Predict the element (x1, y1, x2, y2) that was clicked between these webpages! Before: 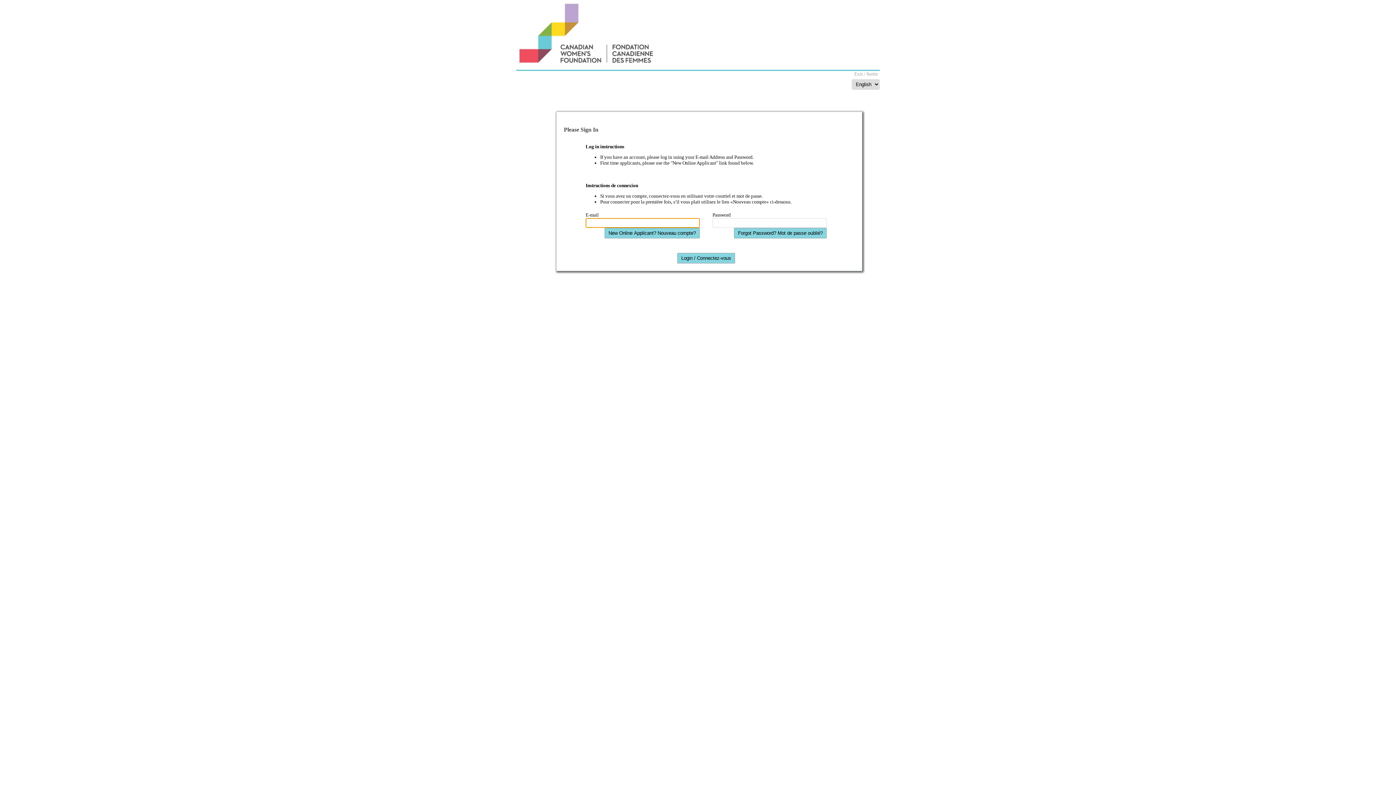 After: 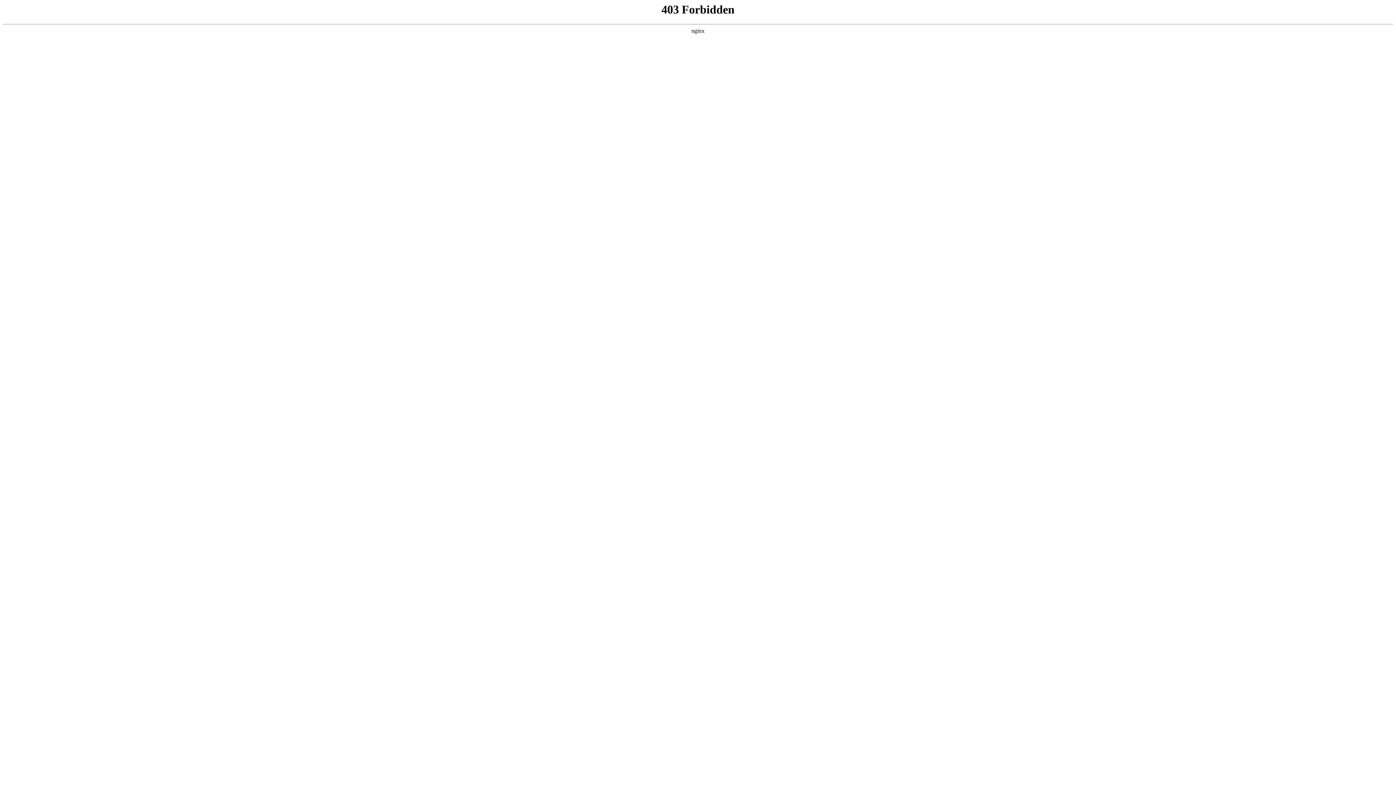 Action: label: Exit / Sortie bbox: (854, 71, 878, 76)